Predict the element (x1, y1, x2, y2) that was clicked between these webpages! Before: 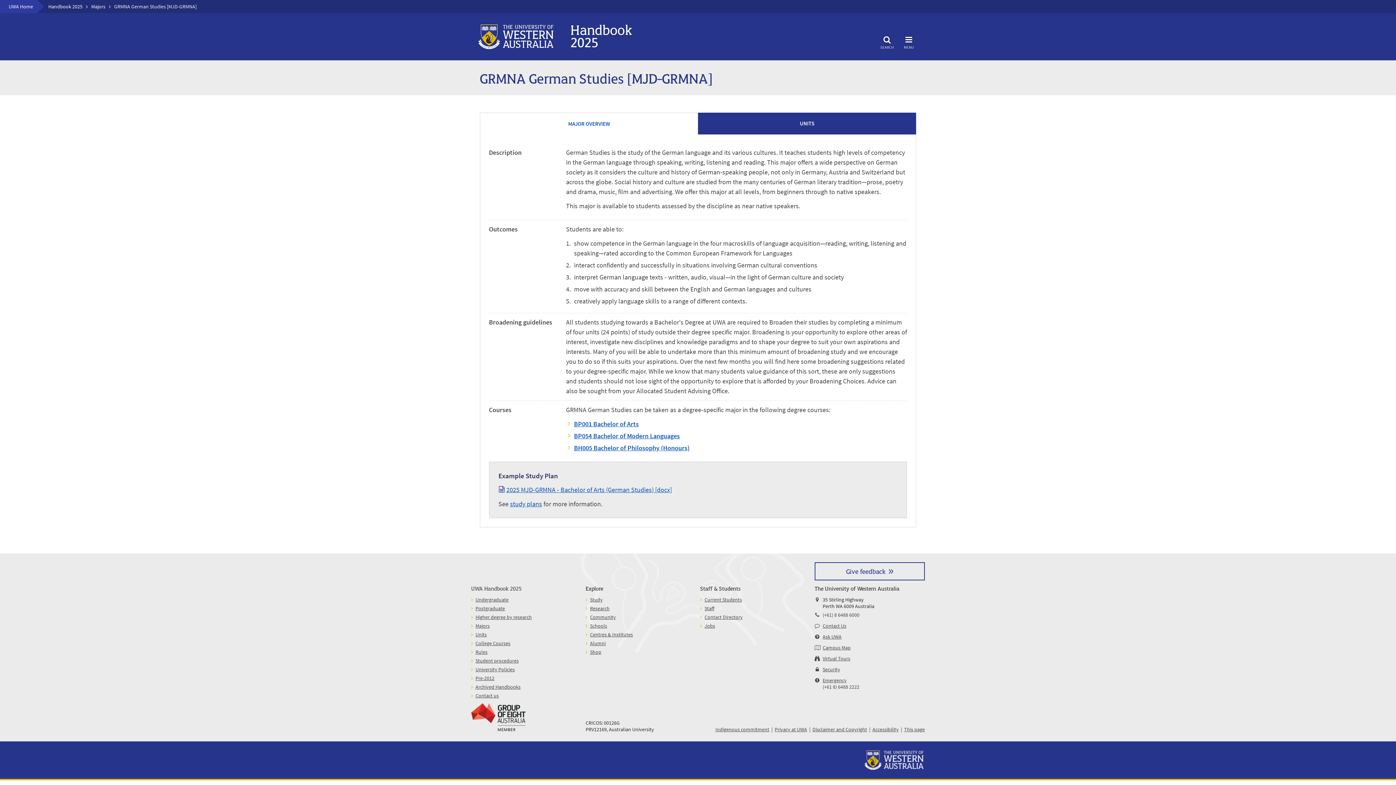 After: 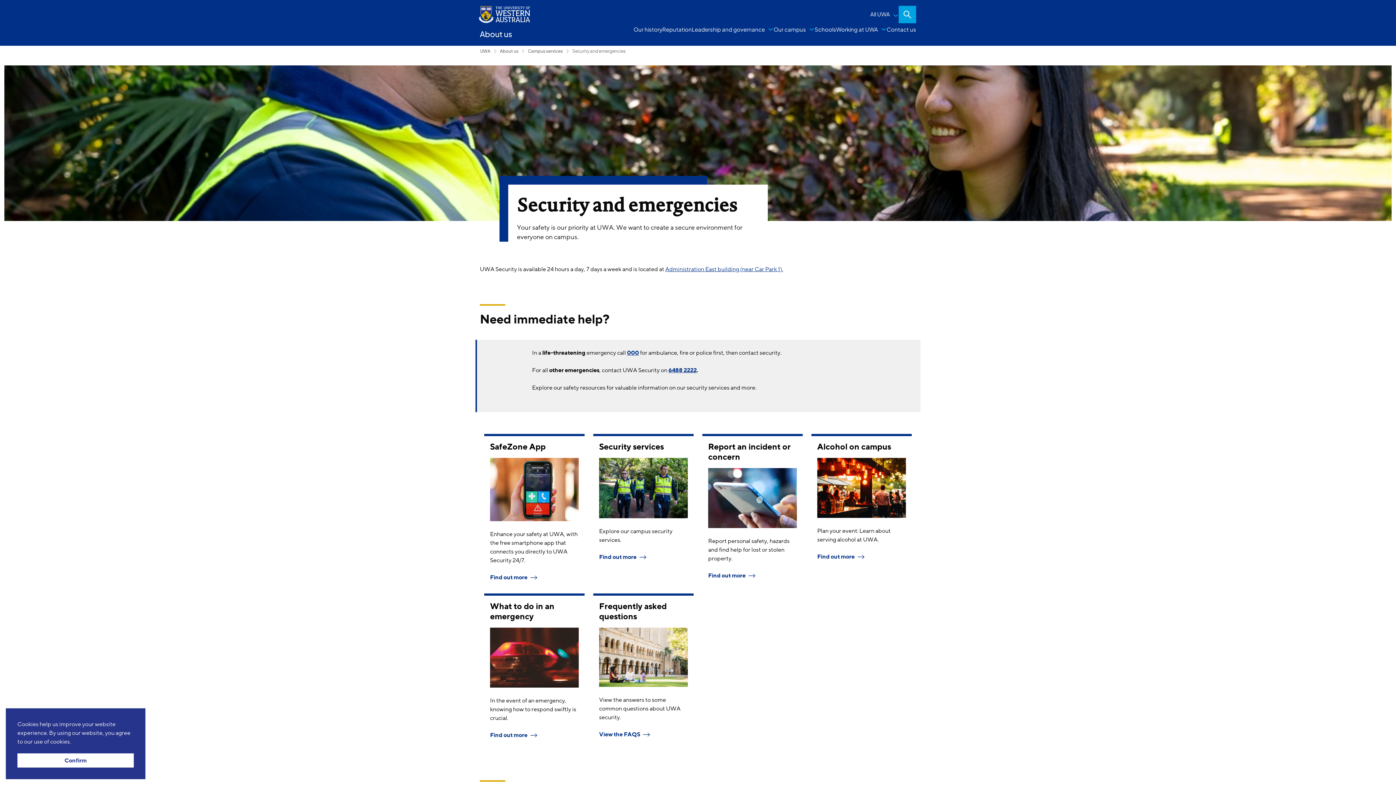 Action: label: Security bbox: (822, 666, 840, 673)